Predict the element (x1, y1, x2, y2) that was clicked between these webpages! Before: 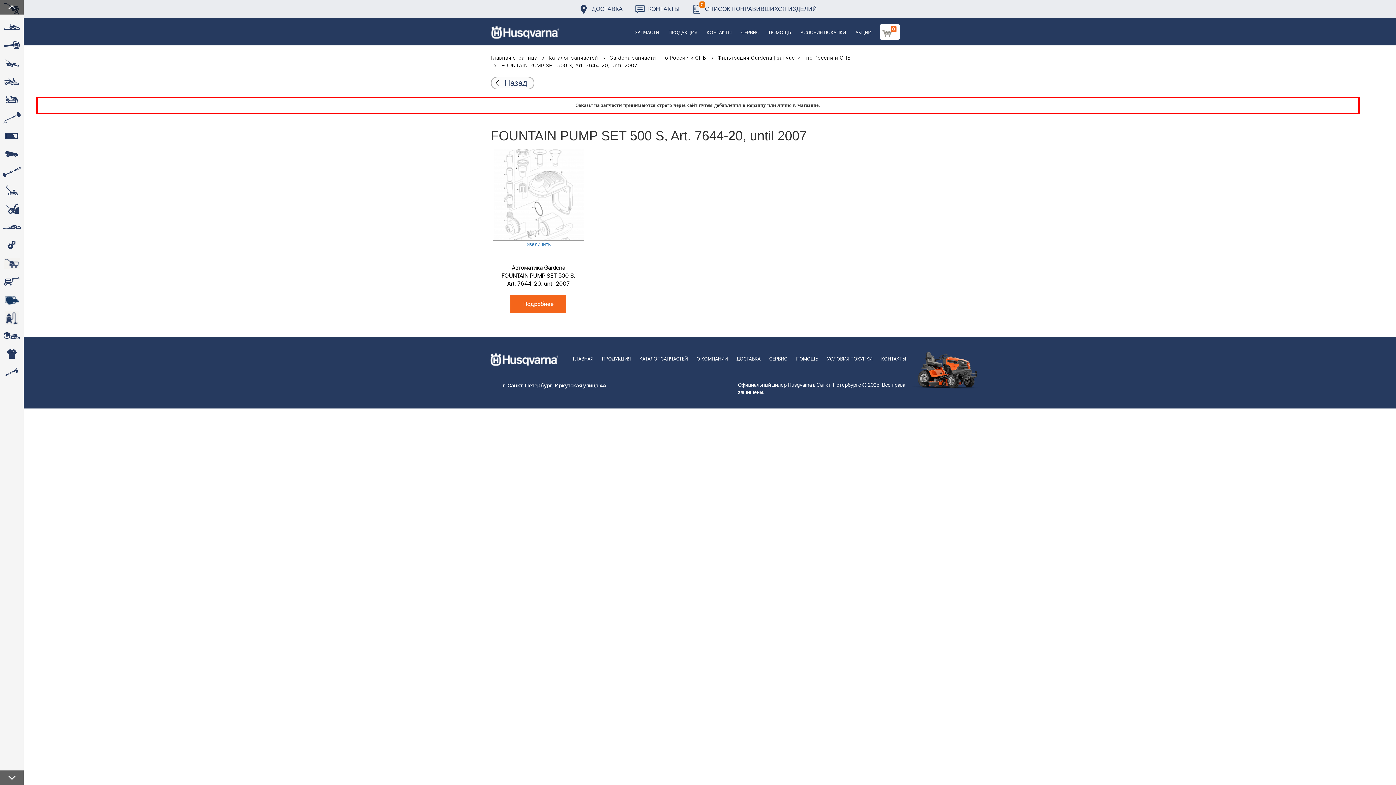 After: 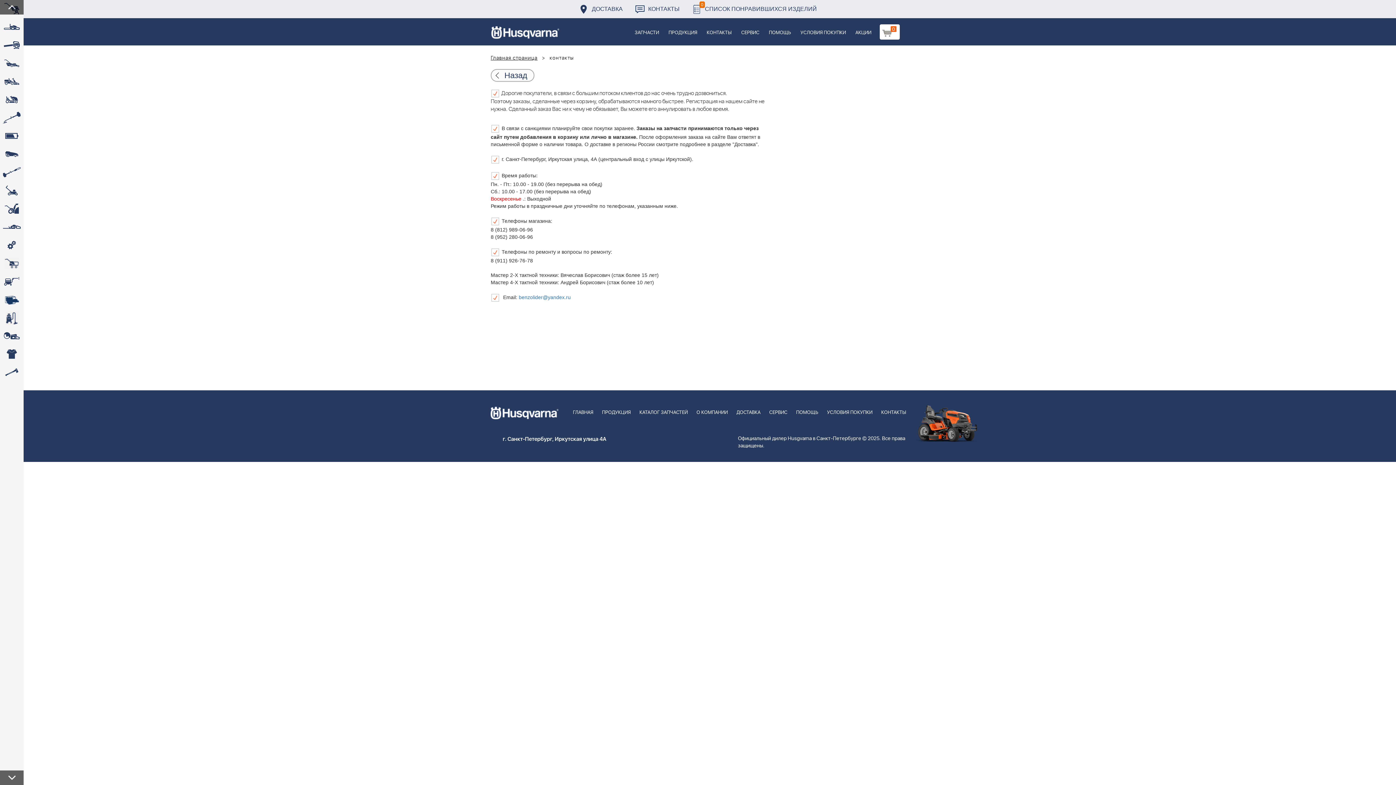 Action: bbox: (635, 0, 679, 18) label: КОНТАКТЫ